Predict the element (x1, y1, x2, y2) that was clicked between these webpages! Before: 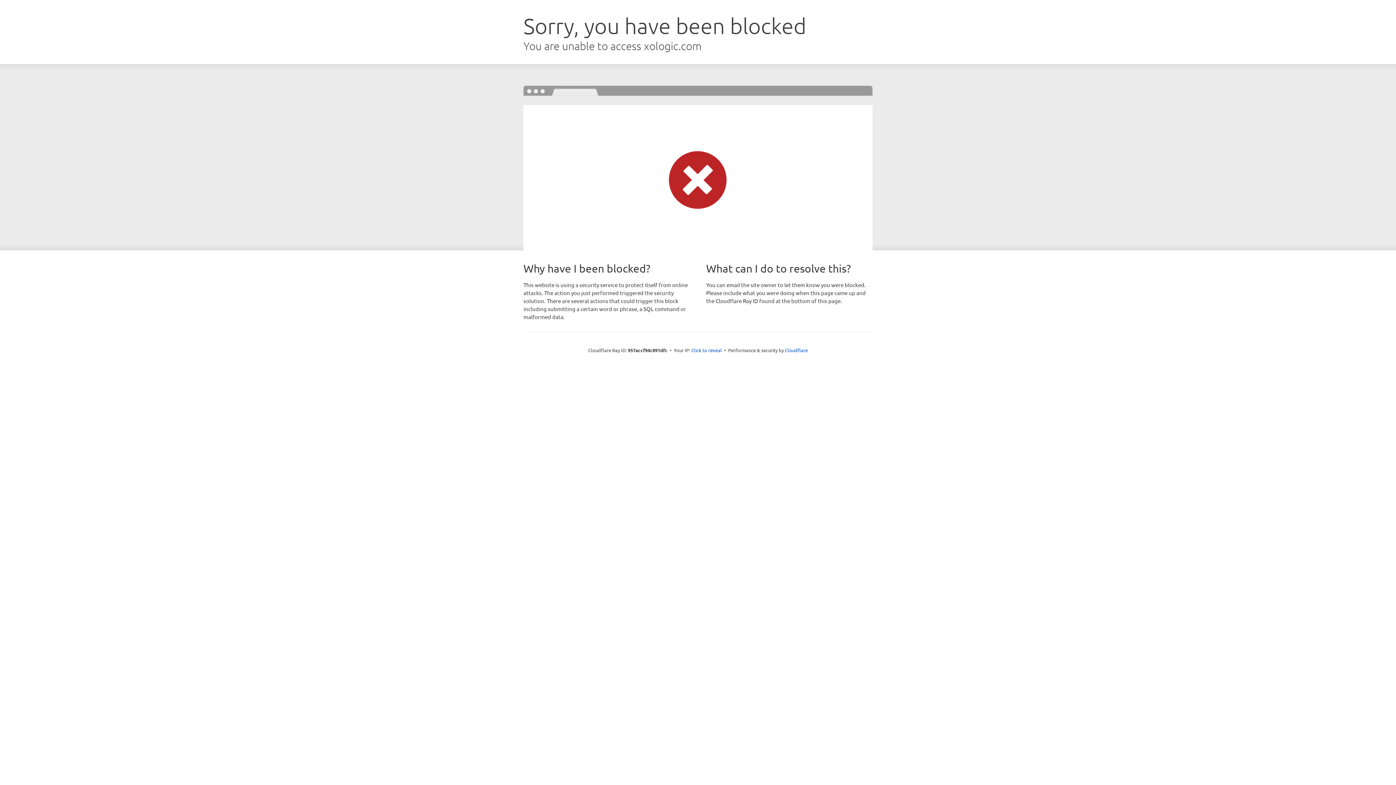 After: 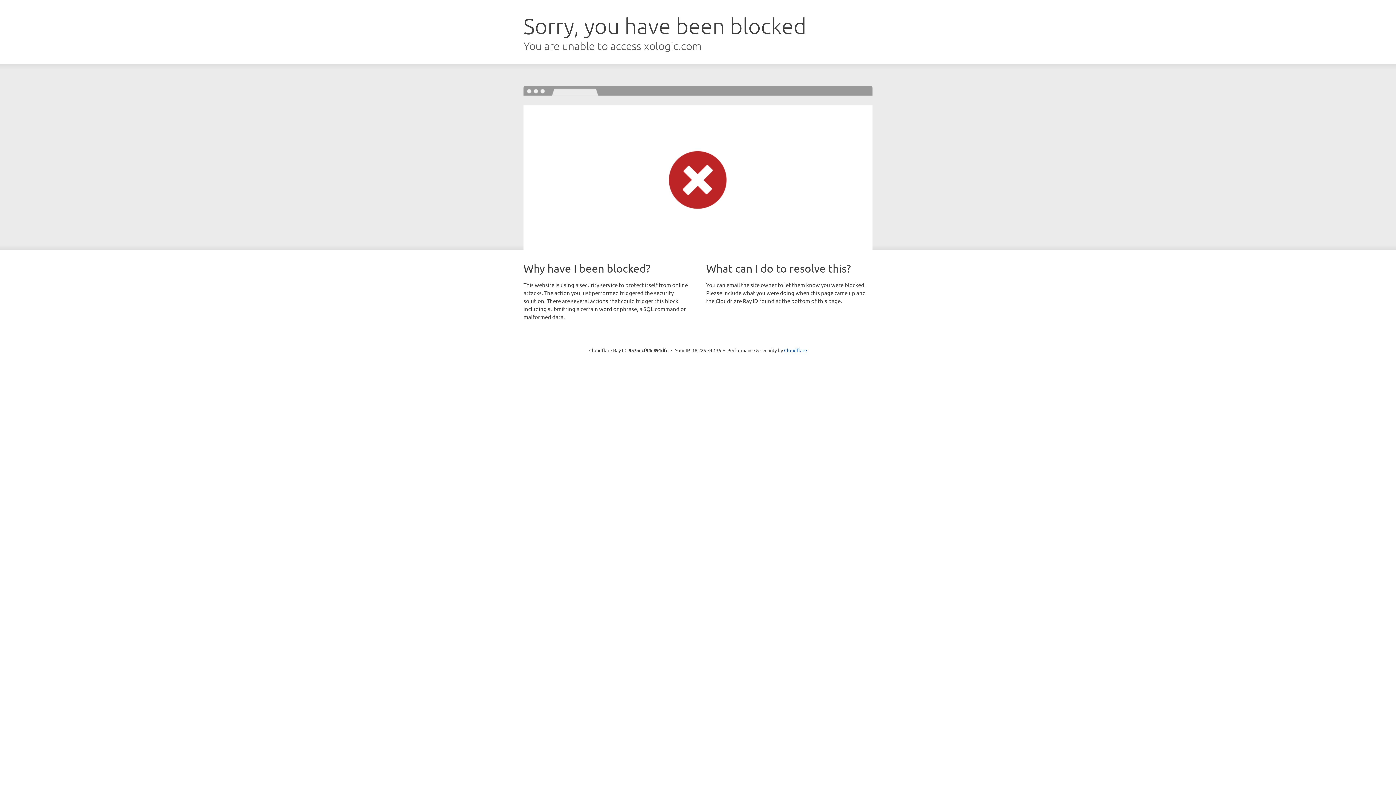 Action: label: Click to reveal bbox: (691, 346, 722, 353)